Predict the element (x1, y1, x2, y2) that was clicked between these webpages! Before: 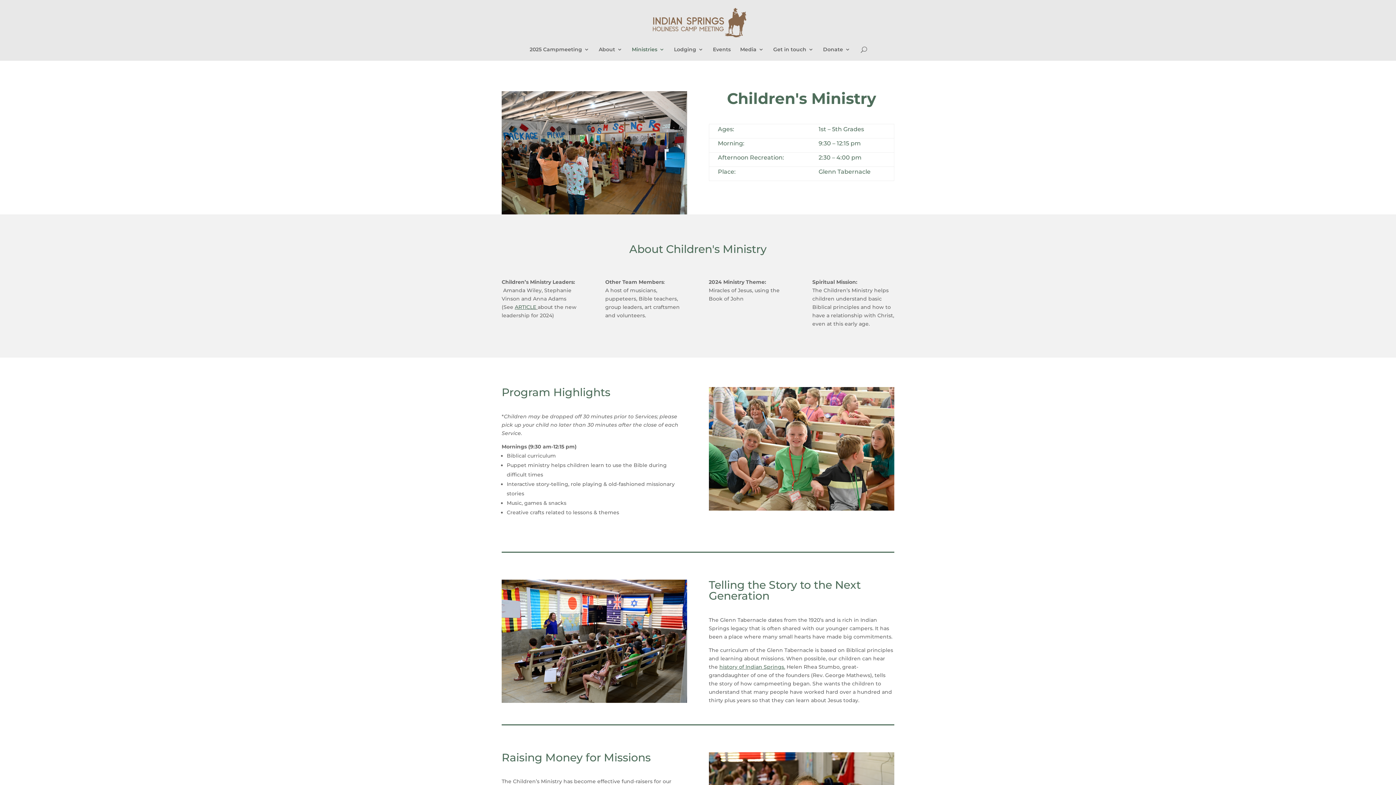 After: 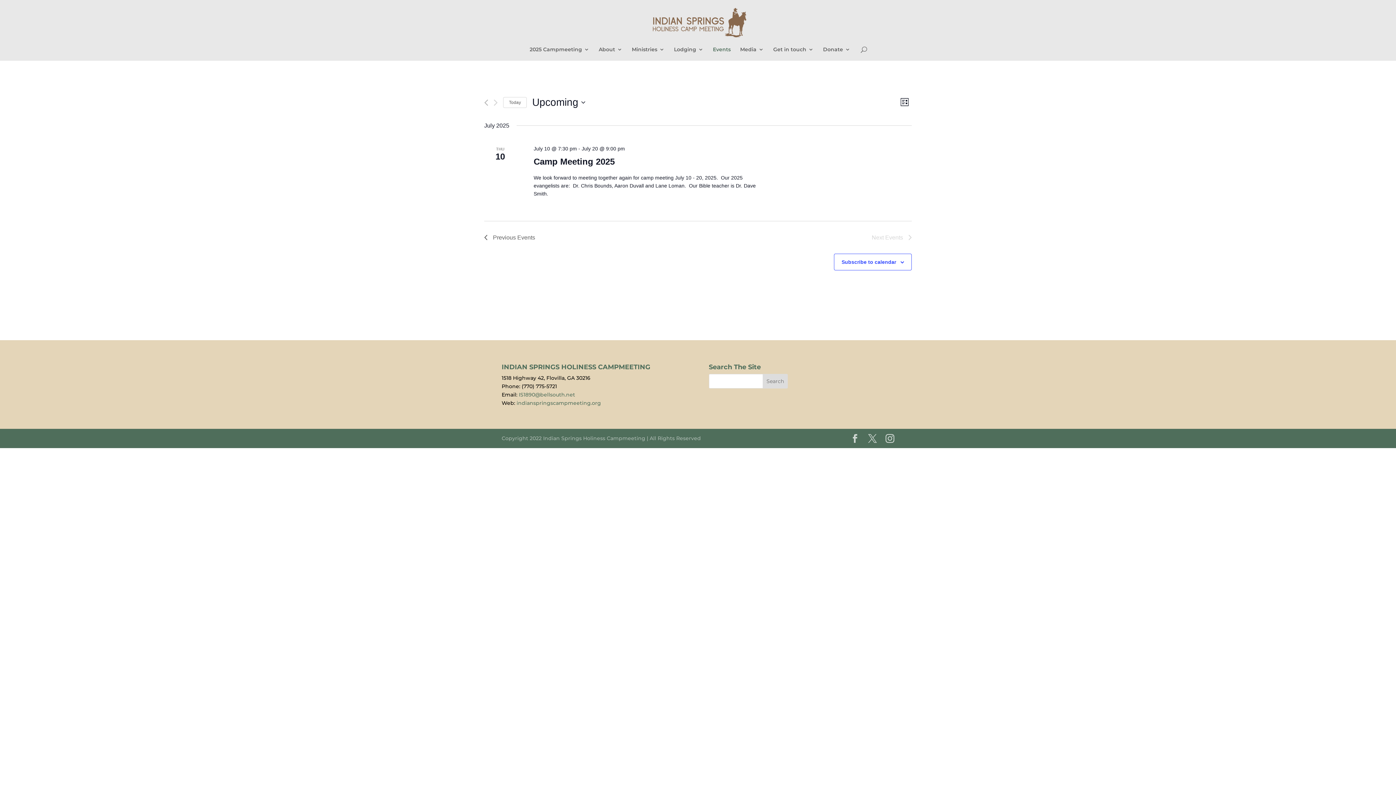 Action: label: Events bbox: (713, 46, 730, 60)